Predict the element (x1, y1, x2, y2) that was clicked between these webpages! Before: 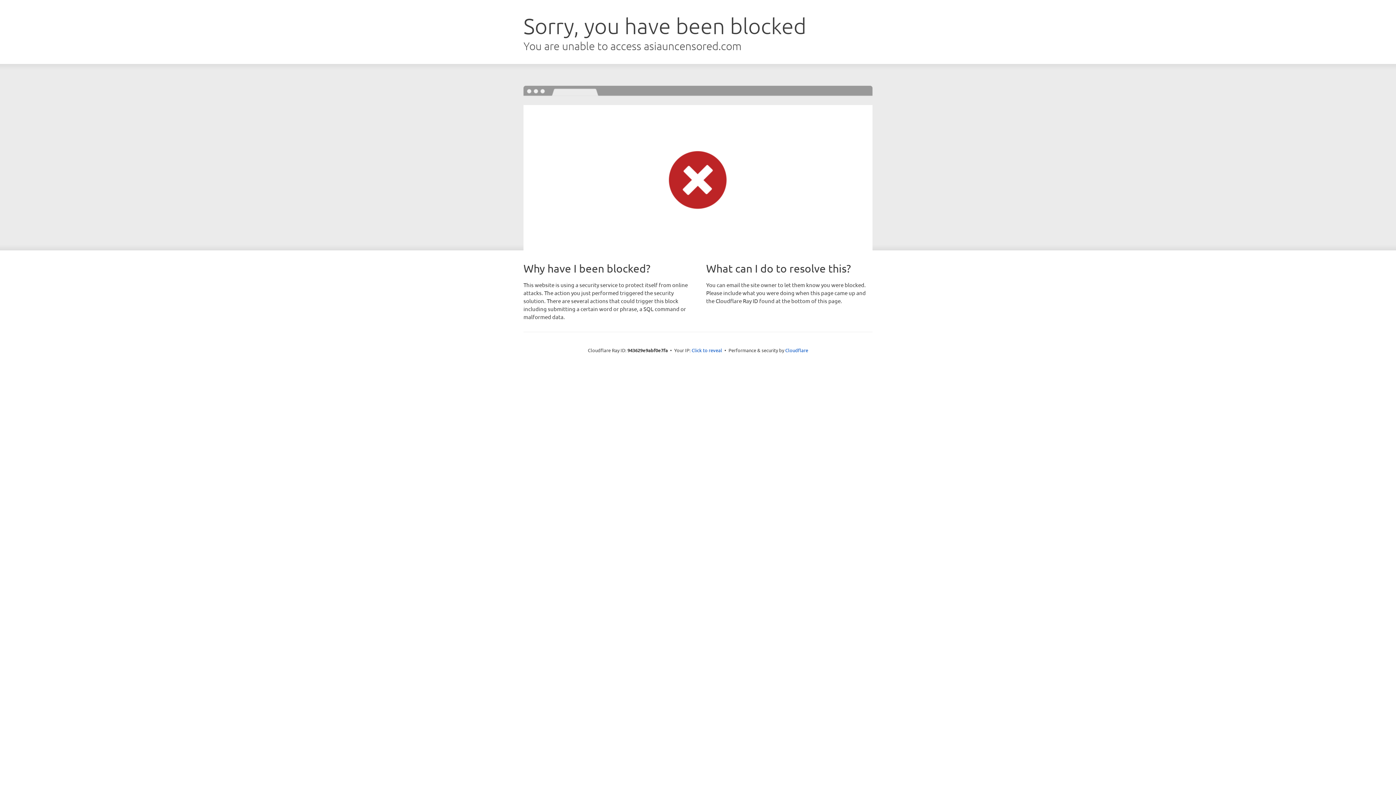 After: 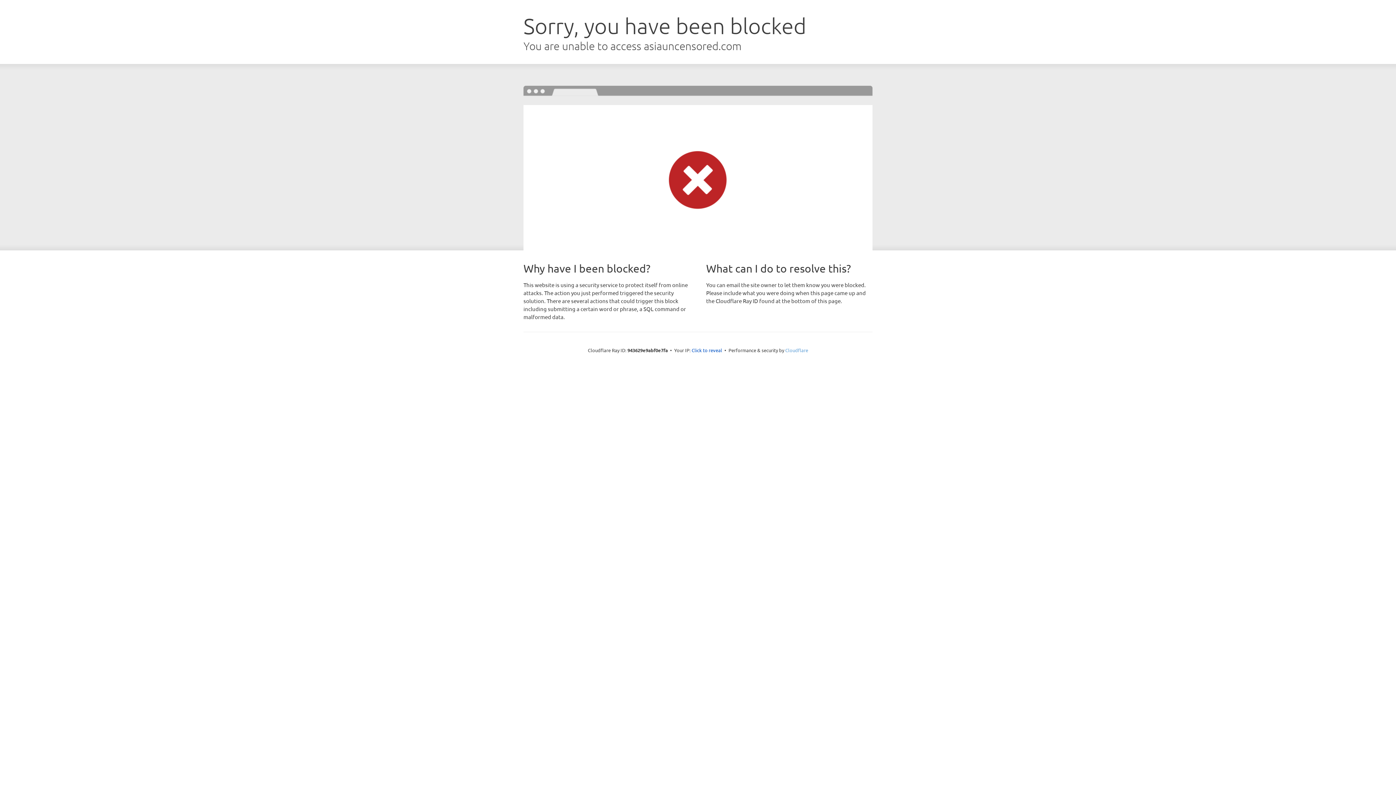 Action: bbox: (785, 347, 808, 353) label: Cloudflare